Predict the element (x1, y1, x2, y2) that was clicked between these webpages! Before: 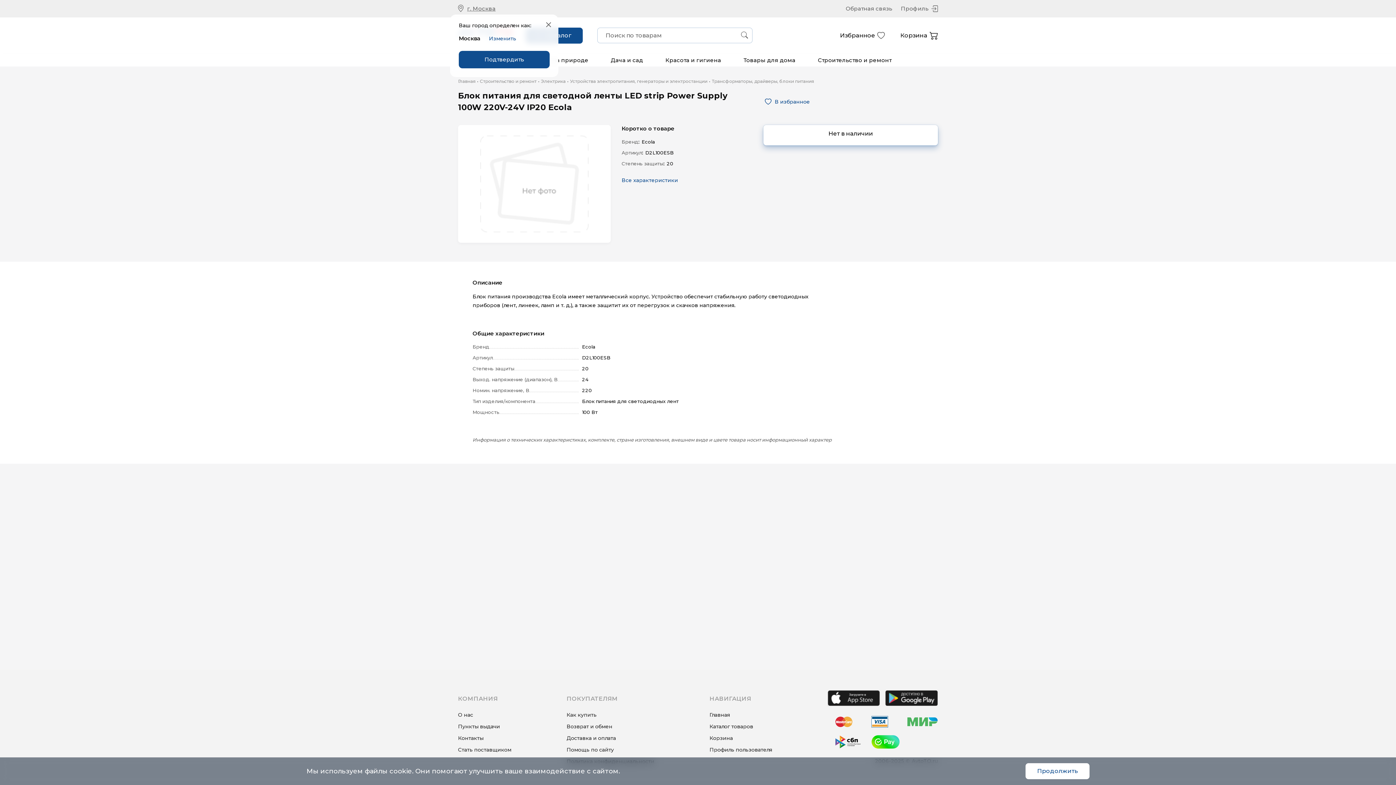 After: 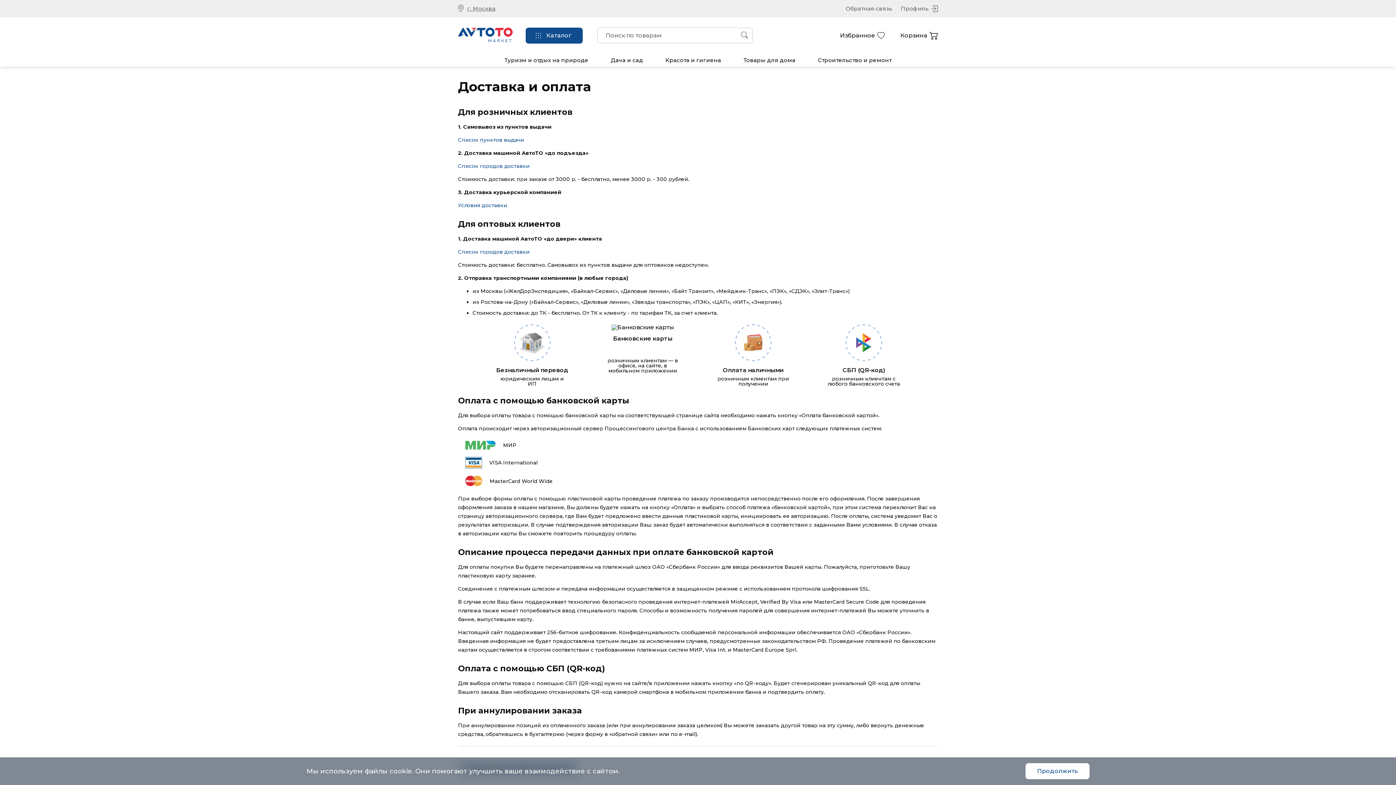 Action: bbox: (566, 734, 654, 742) label: Доставка и оплата